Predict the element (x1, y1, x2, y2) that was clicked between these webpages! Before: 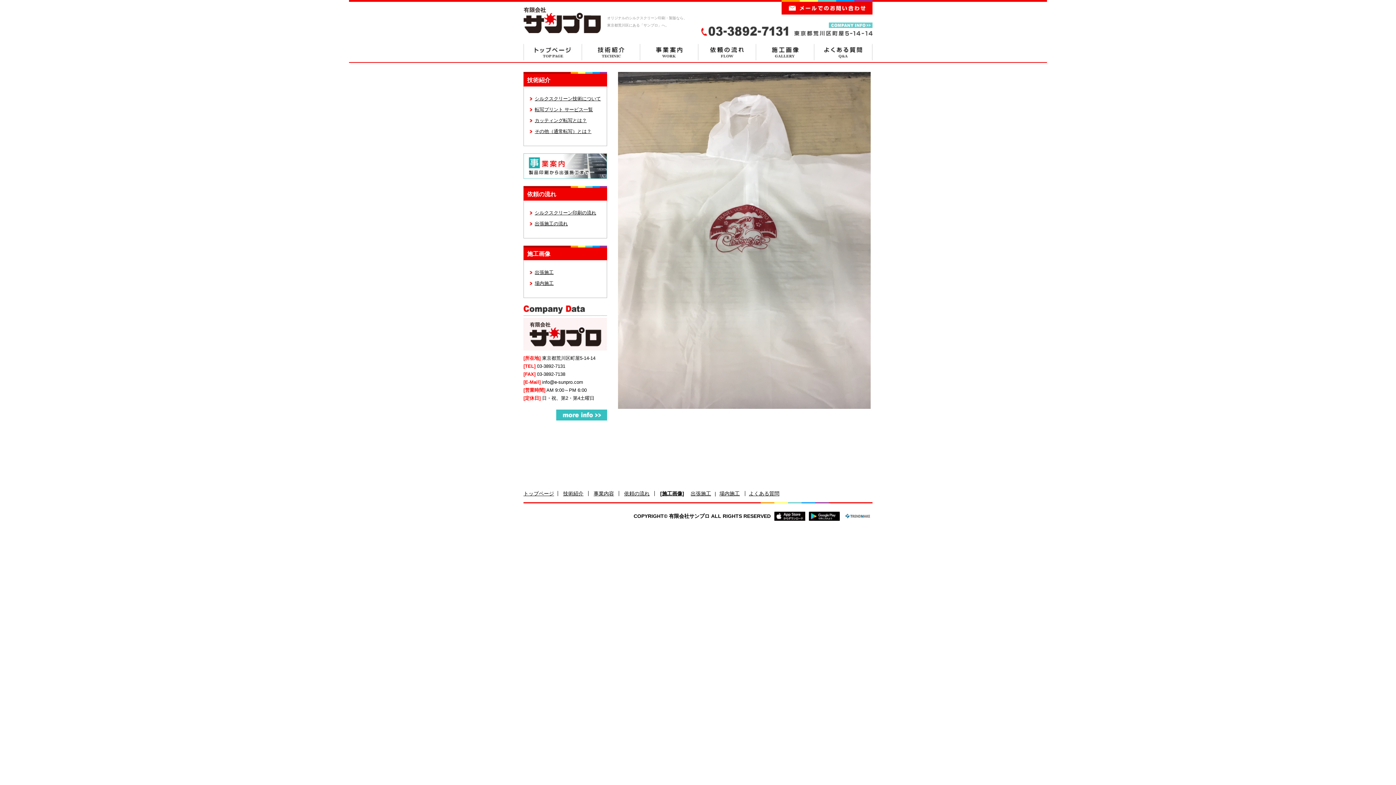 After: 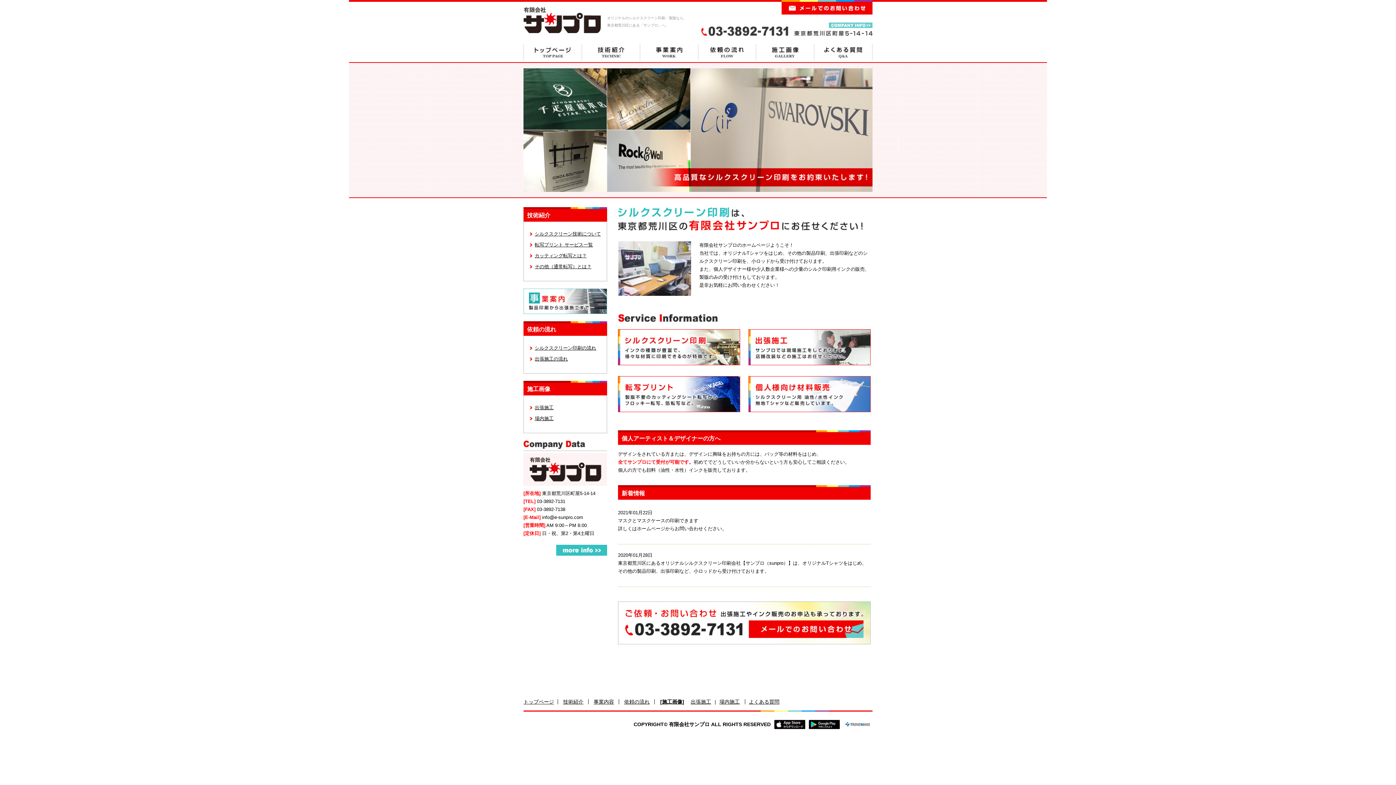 Action: bbox: (523, 7, 601, 33)